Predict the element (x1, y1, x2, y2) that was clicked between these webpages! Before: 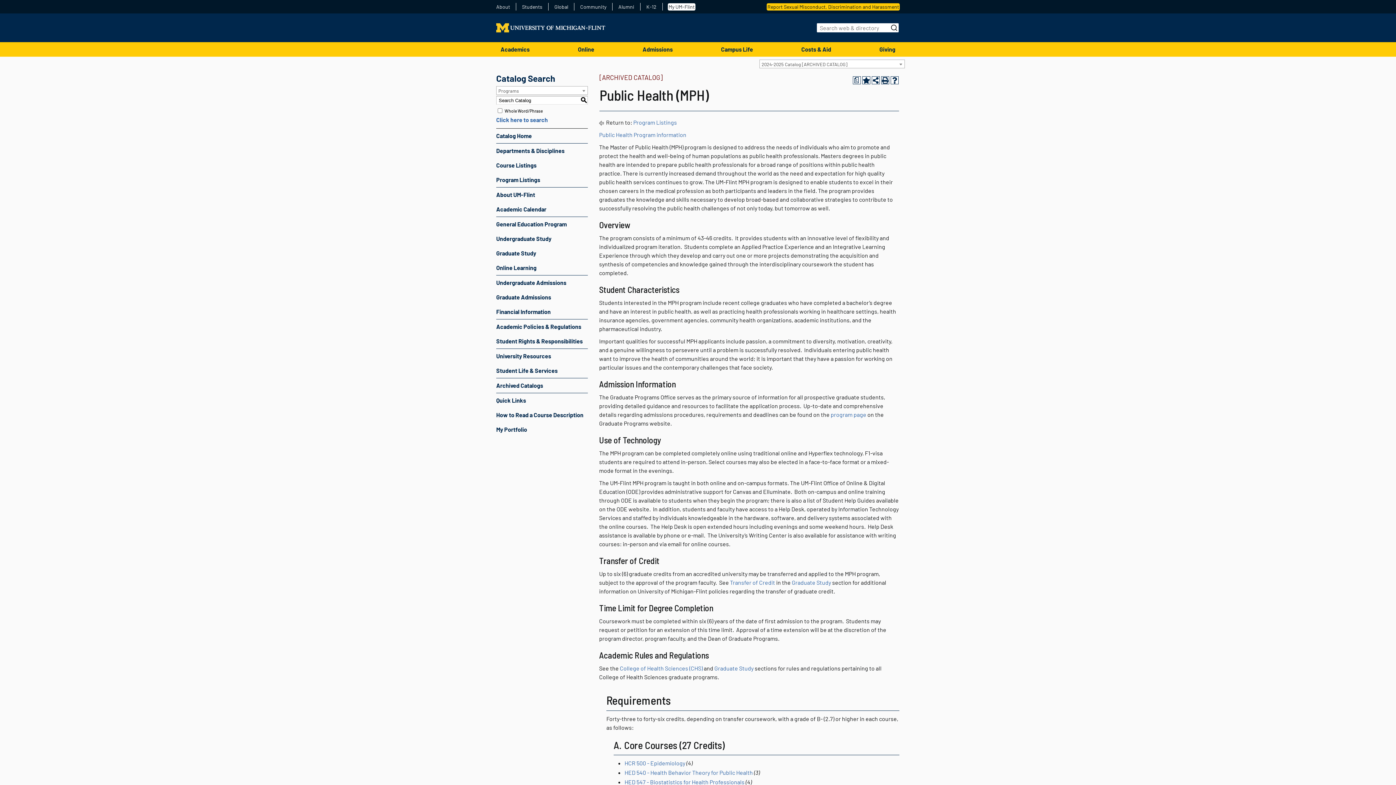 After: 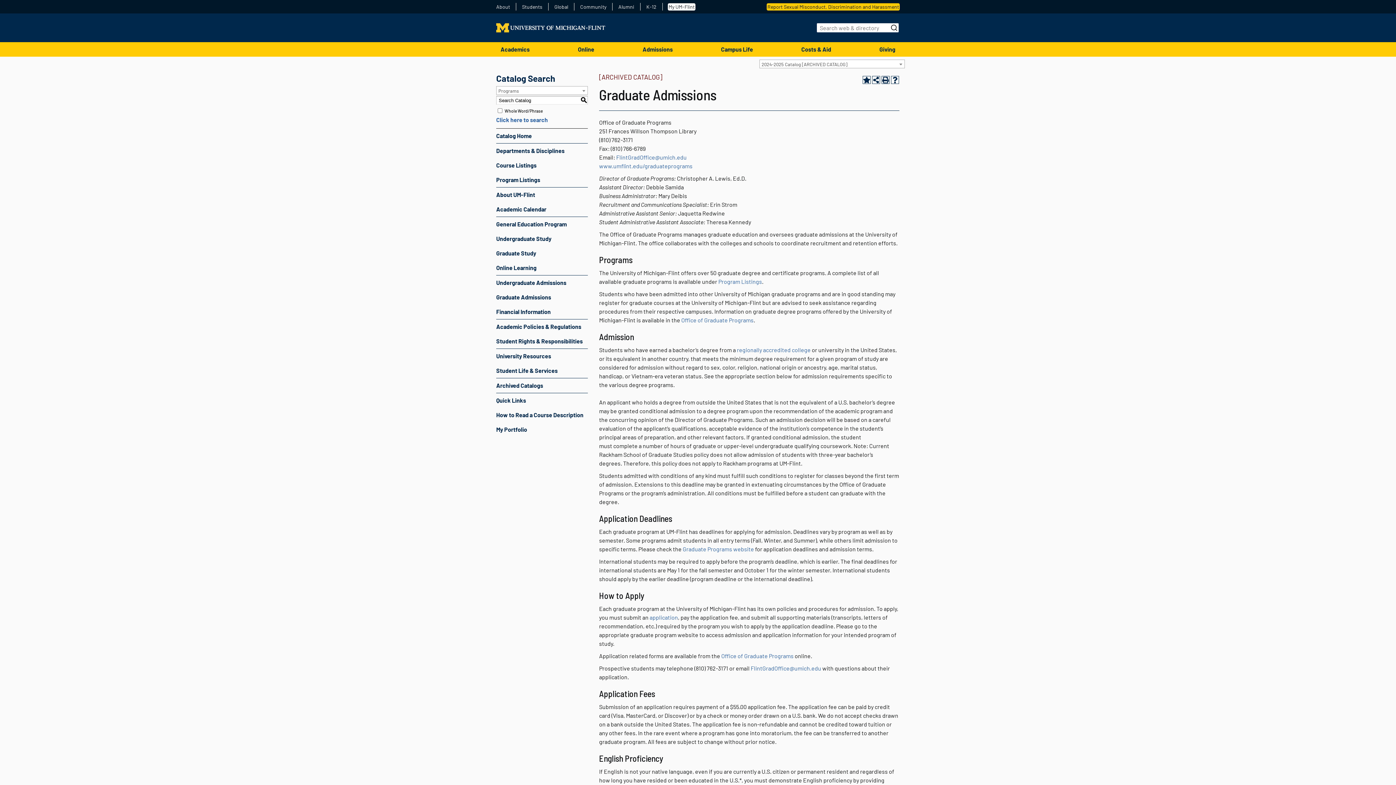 Action: label: Graduate Admissions bbox: (496, 290, 588, 304)